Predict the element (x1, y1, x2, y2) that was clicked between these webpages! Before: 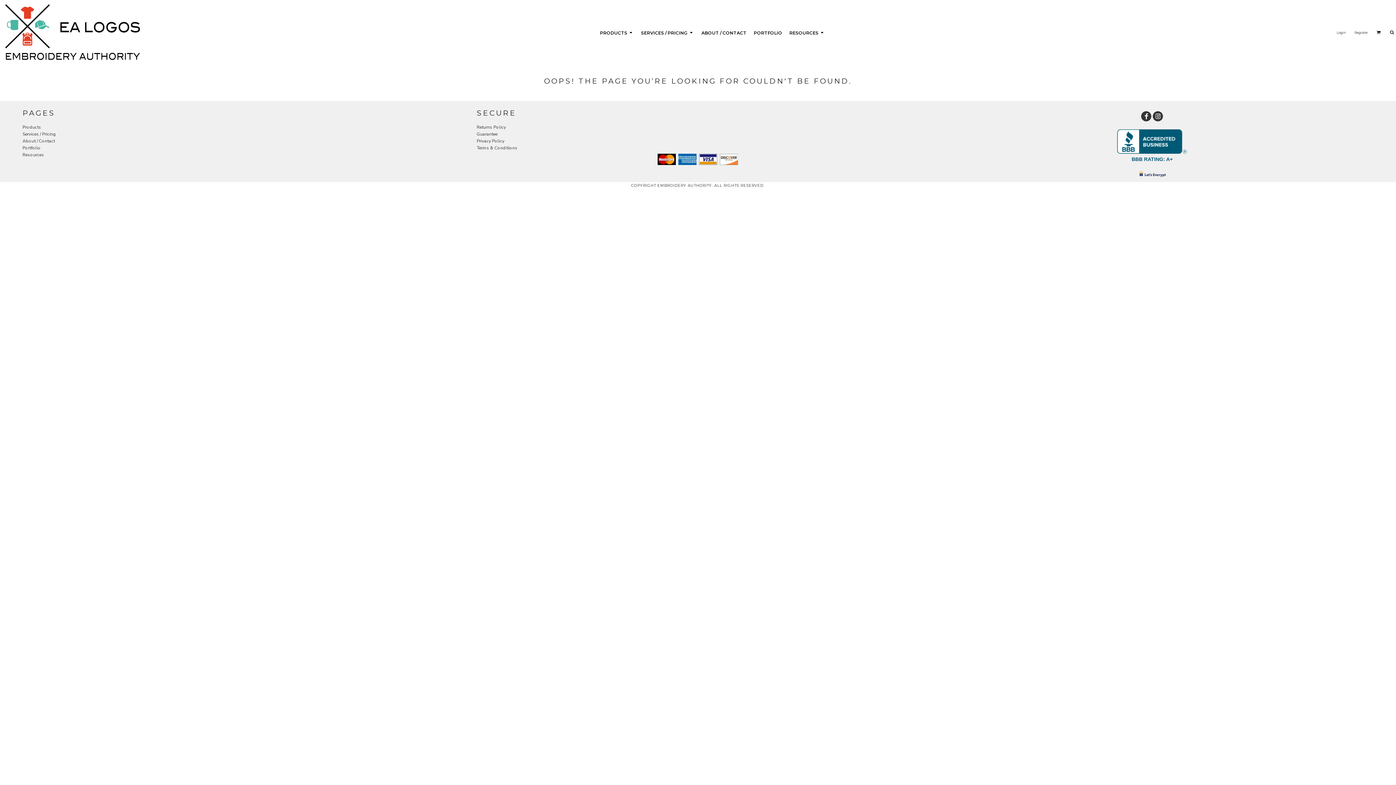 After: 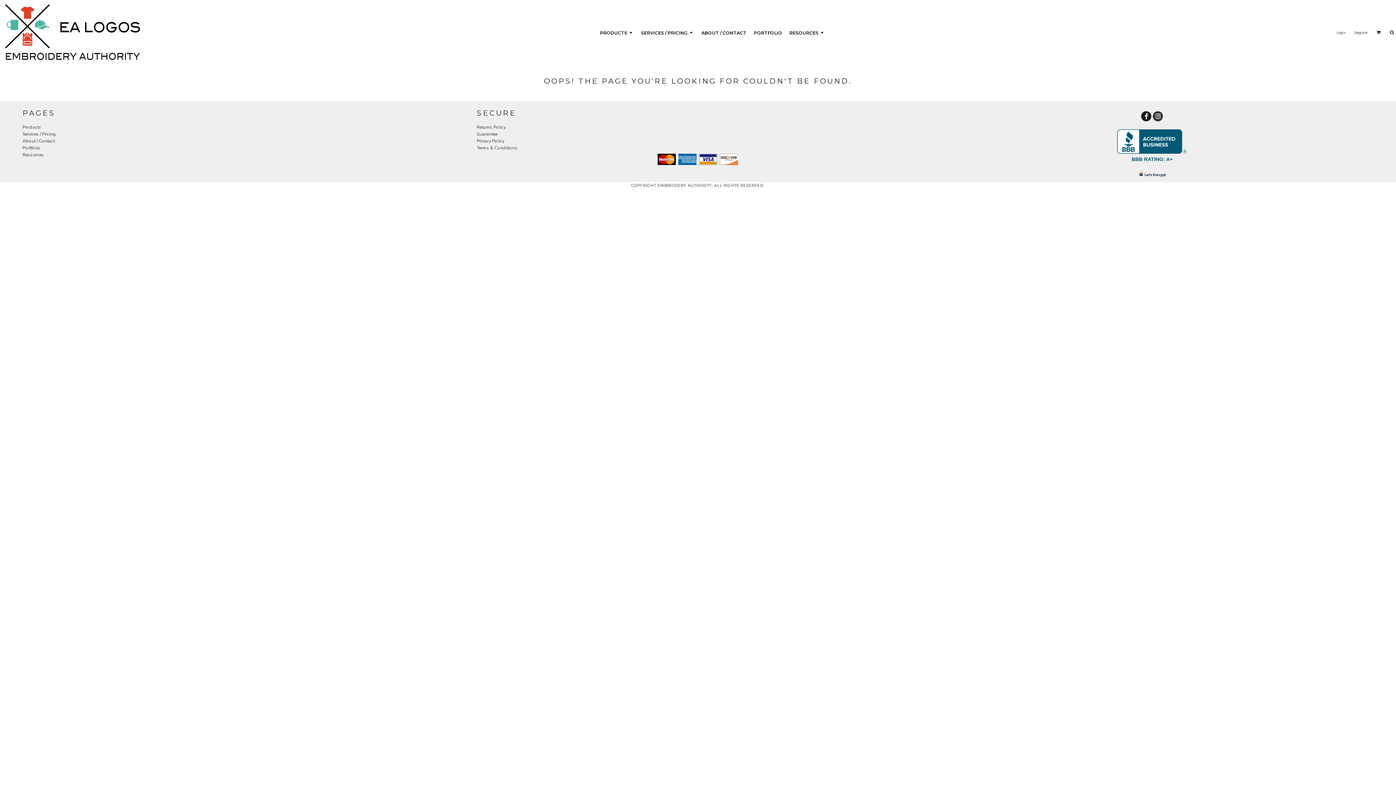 Action: bbox: (1141, 111, 1151, 121)